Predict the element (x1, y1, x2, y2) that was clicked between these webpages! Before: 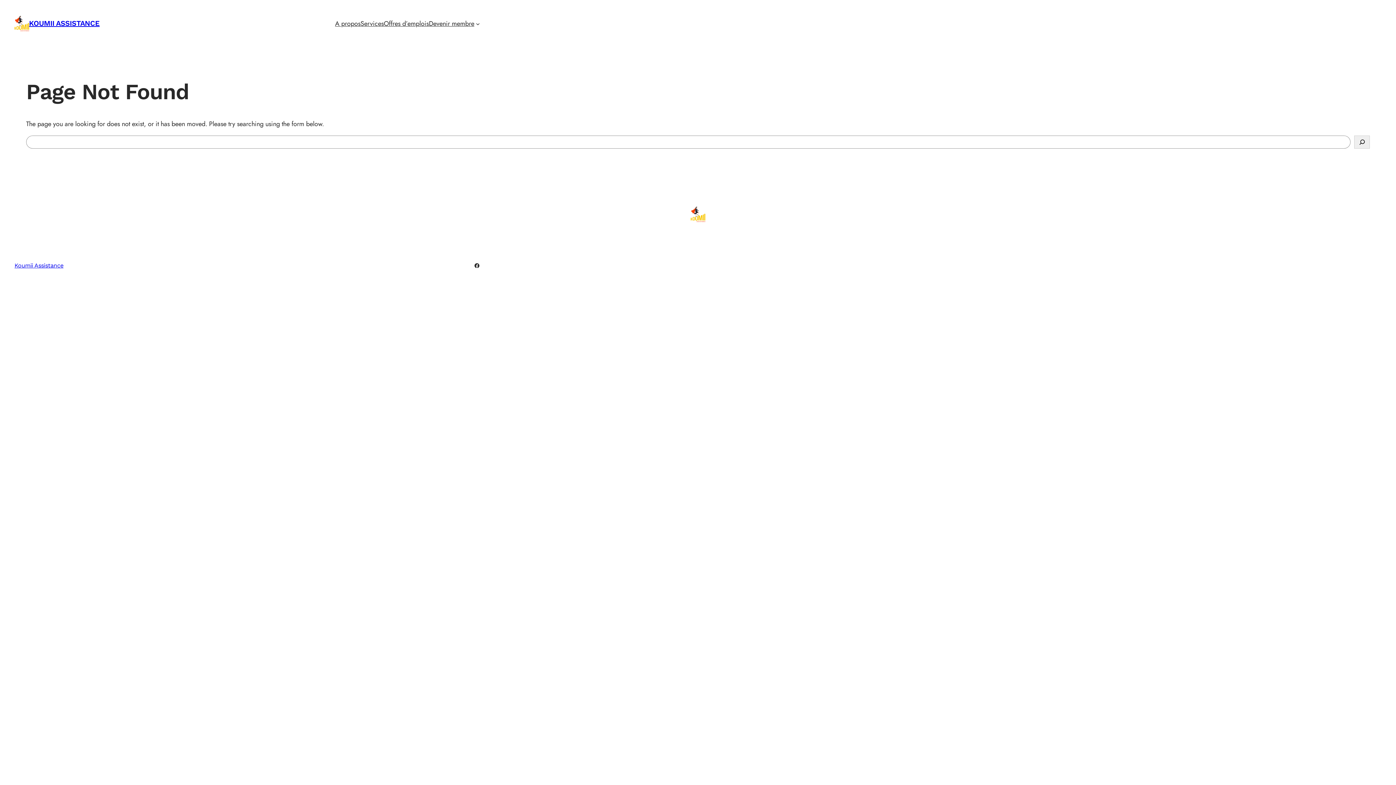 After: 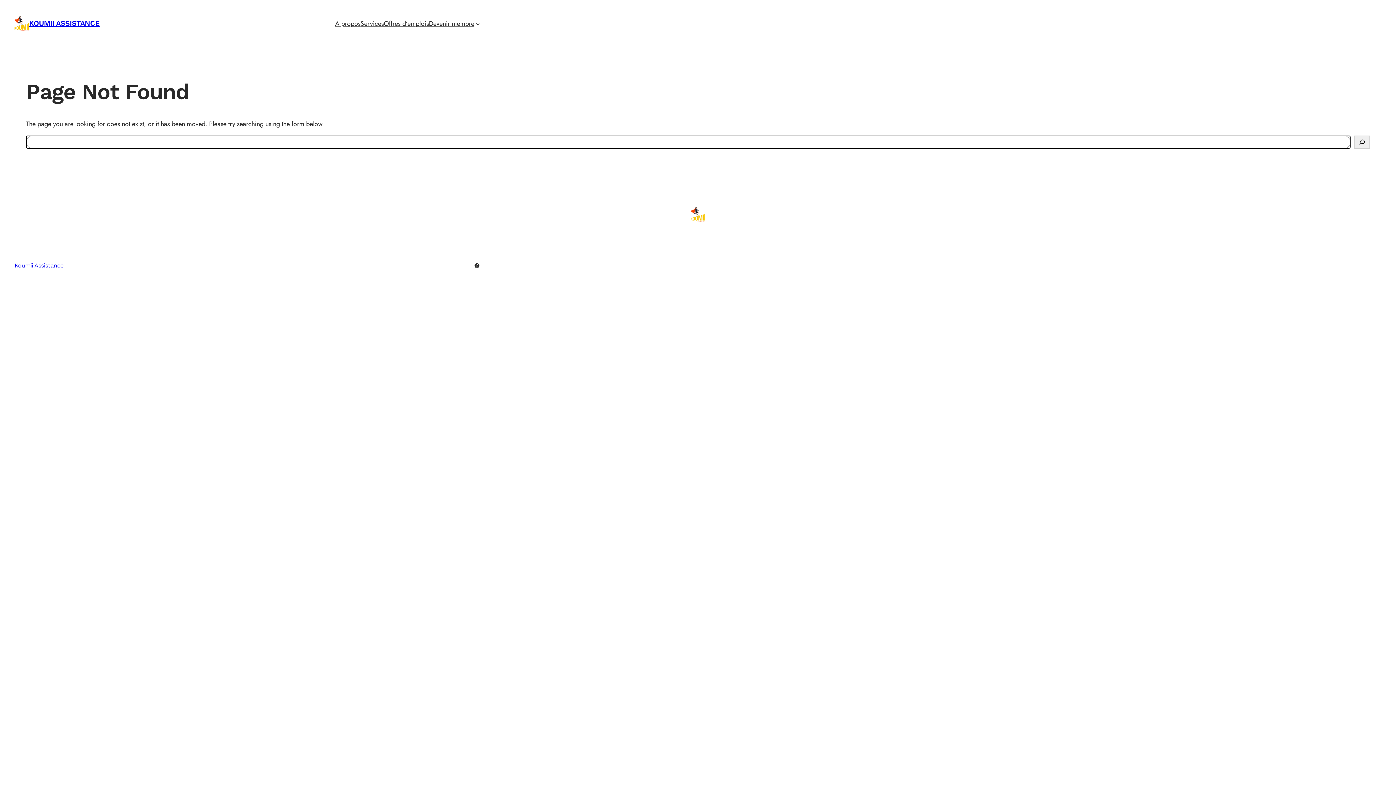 Action: label: Search bbox: (1354, 135, 1370, 148)